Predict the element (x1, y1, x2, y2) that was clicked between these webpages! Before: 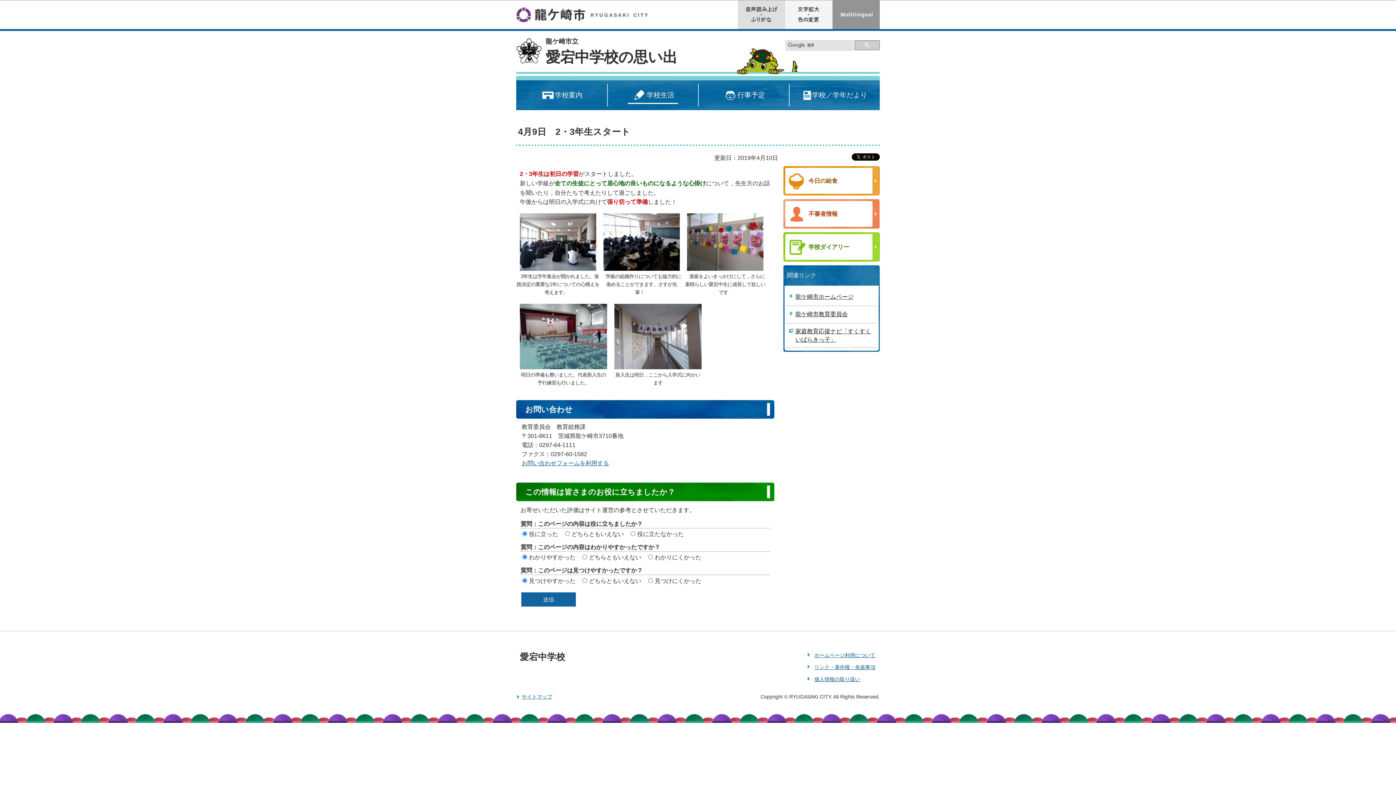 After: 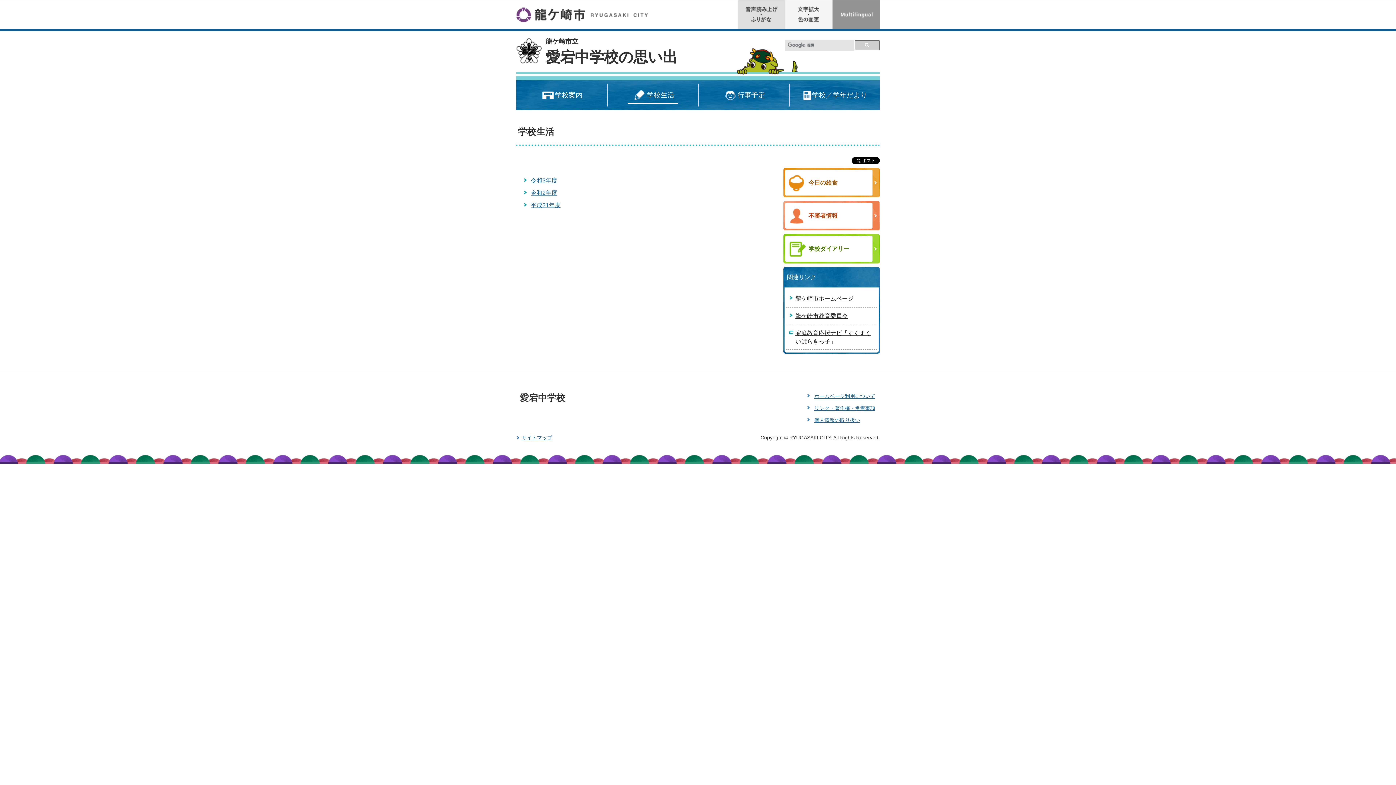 Action: bbox: (628, 87, 678, 104) label: 学校生活